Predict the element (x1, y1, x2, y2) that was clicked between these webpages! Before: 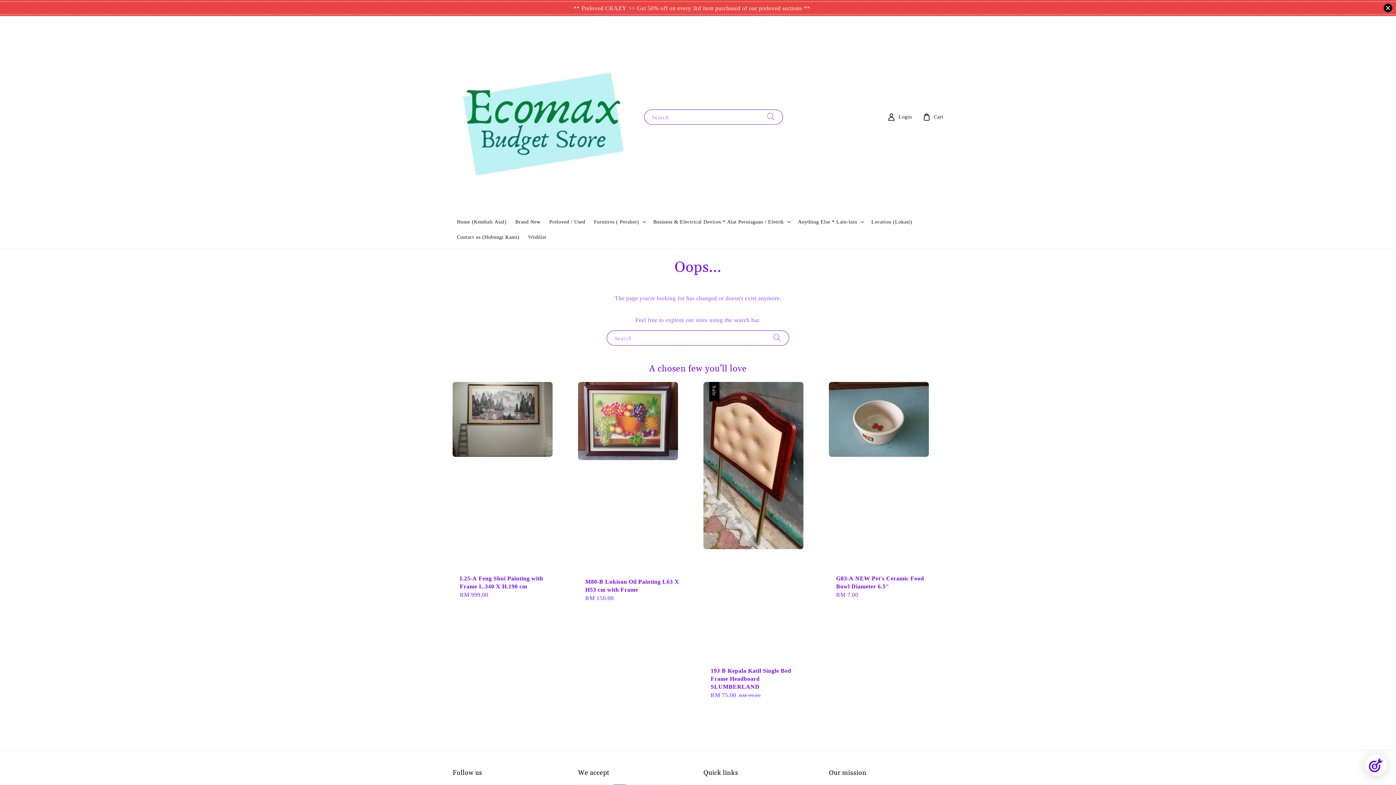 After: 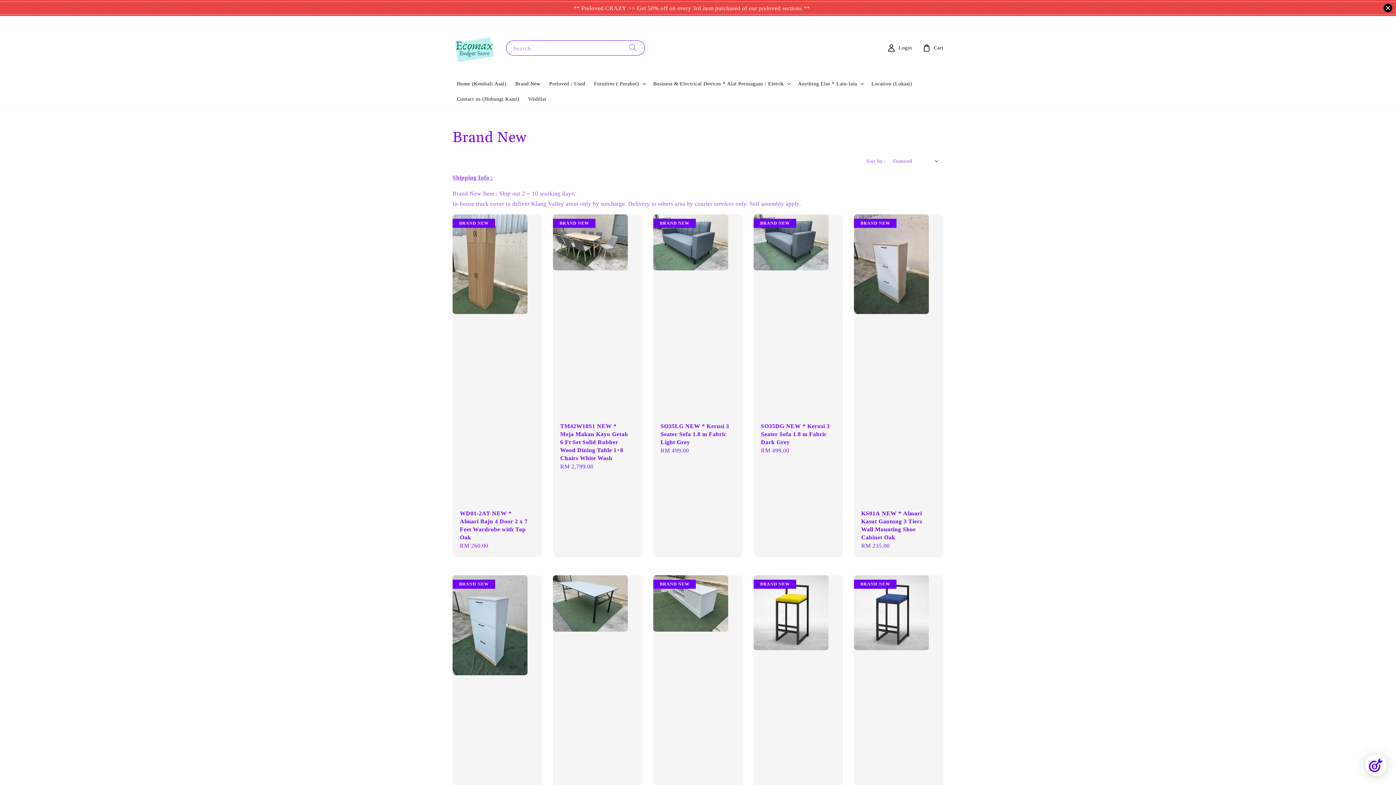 Action: bbox: (511, 214, 545, 229) label: Brand New